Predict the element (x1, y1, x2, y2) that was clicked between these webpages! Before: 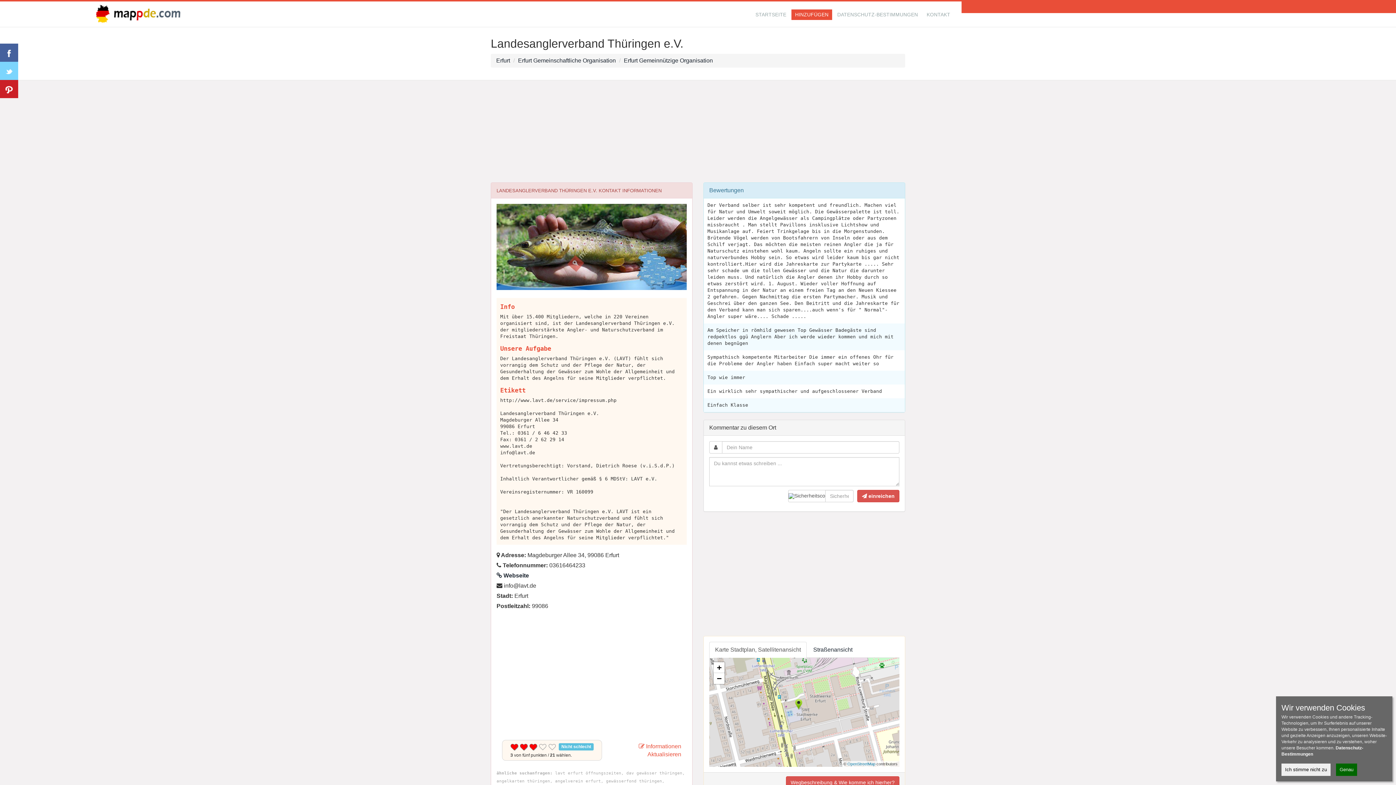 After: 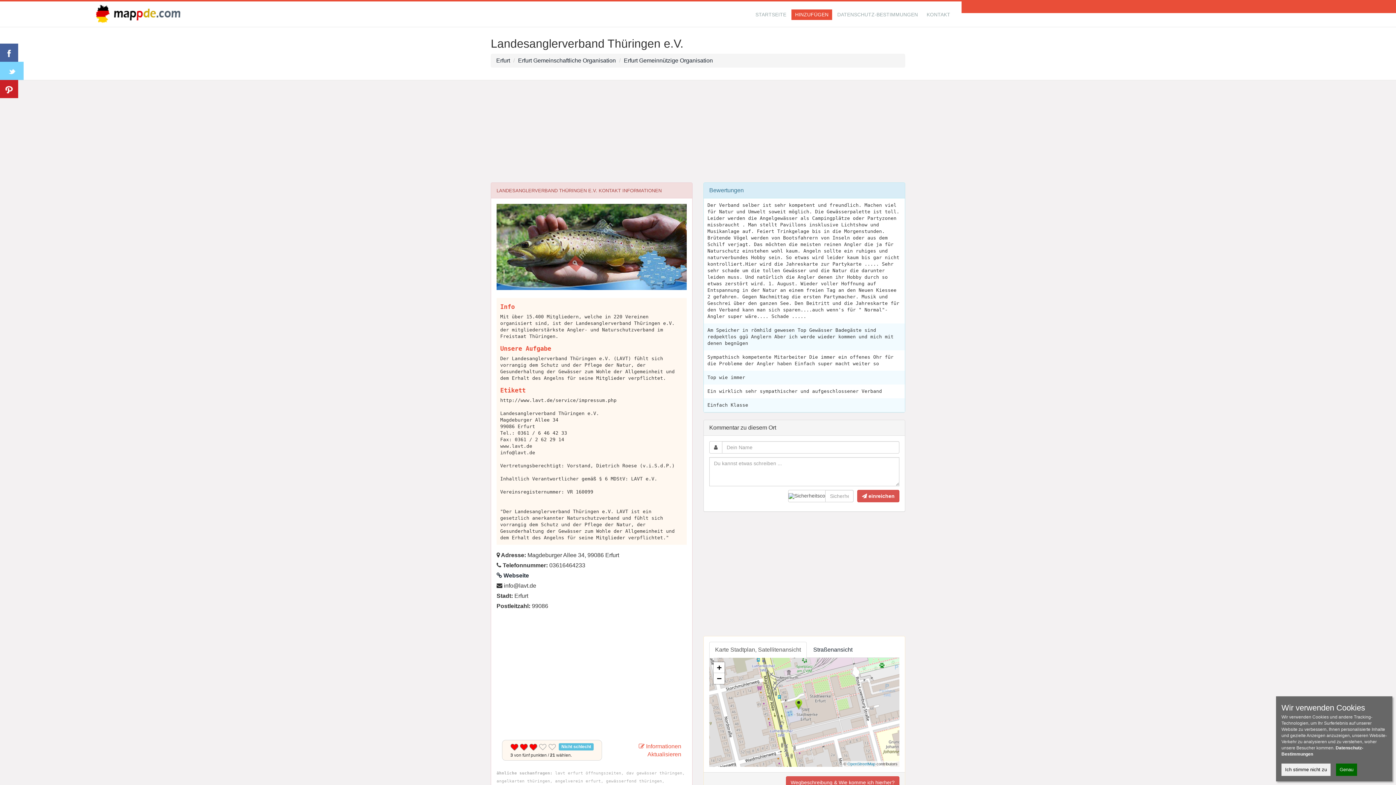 Action: bbox: (0, 61, 18, 80)